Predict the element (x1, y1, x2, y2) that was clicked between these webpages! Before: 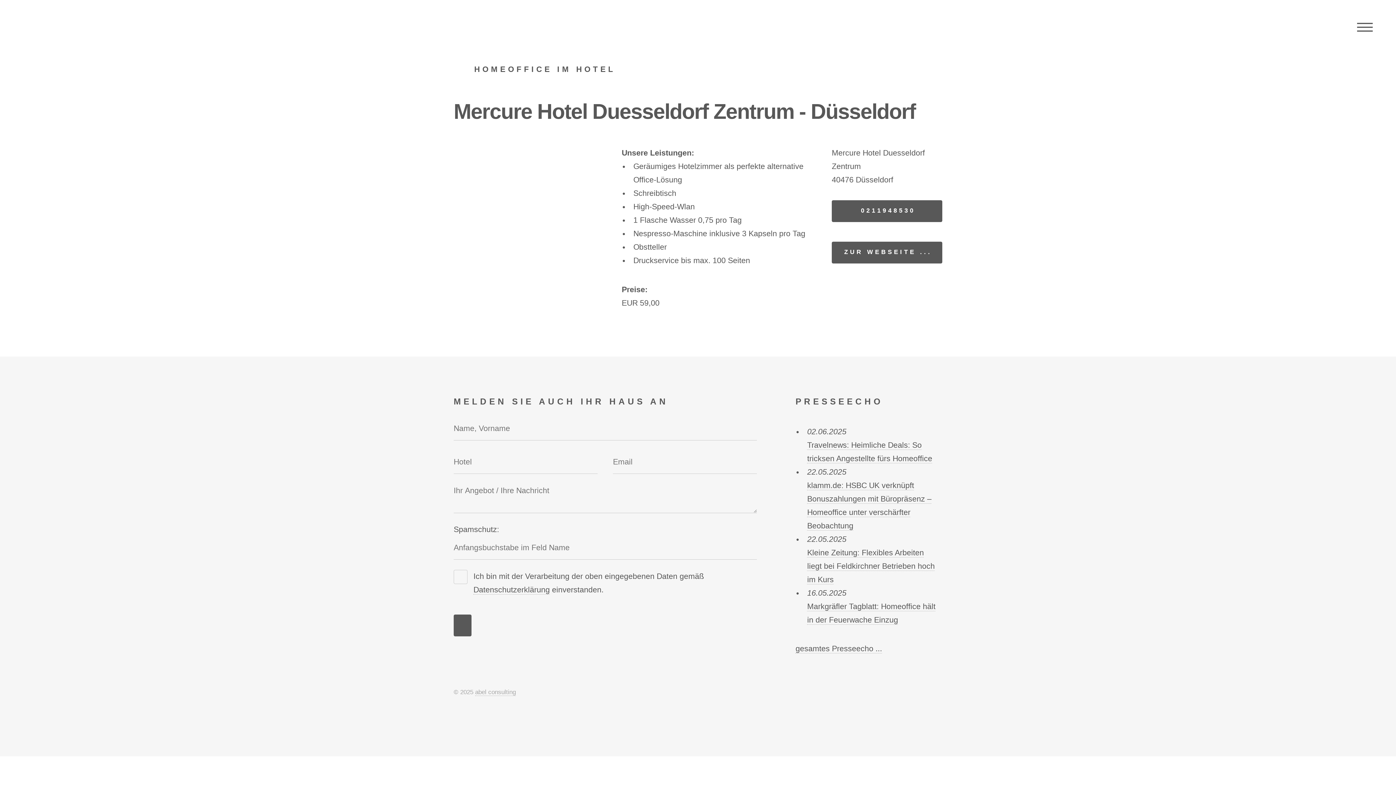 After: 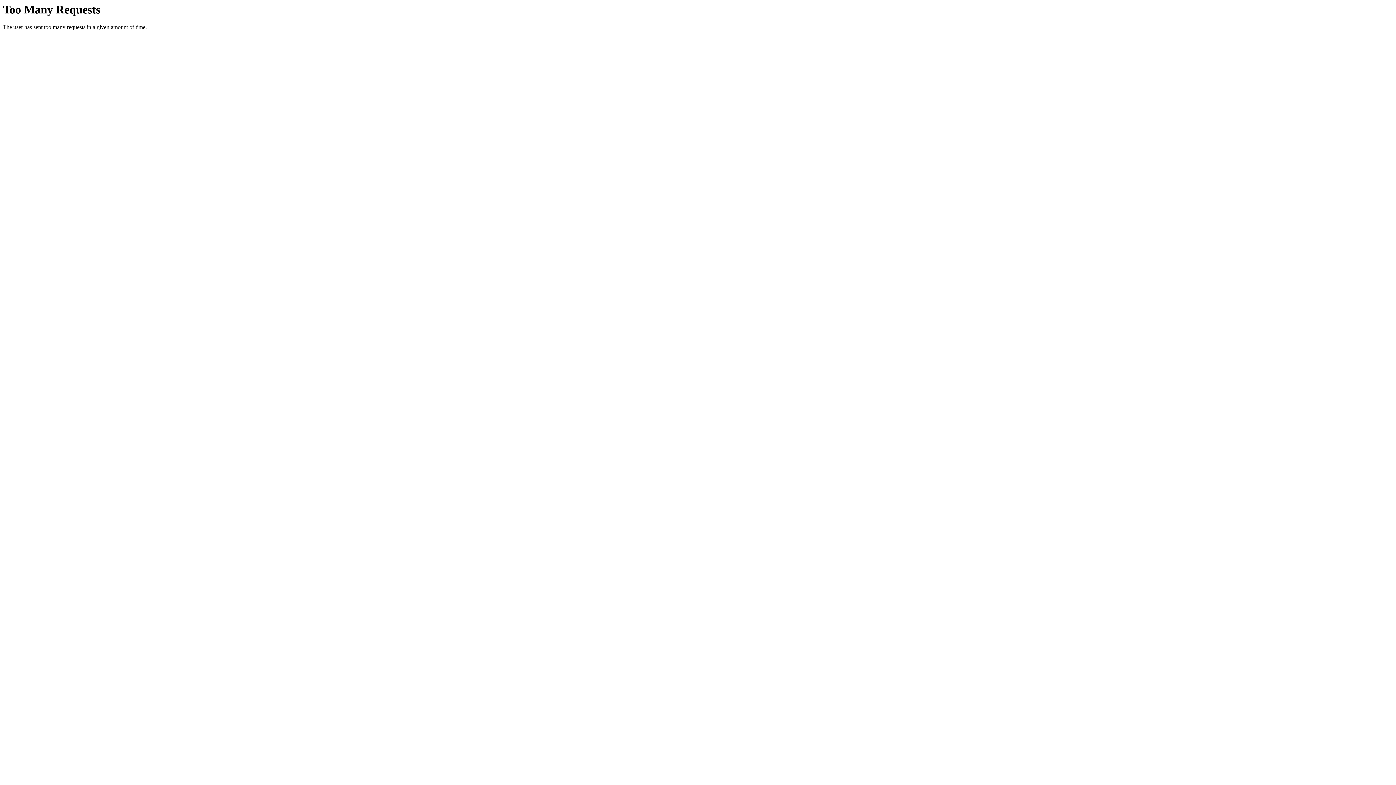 Action: bbox: (475, 688, 516, 696) label: abel consulting